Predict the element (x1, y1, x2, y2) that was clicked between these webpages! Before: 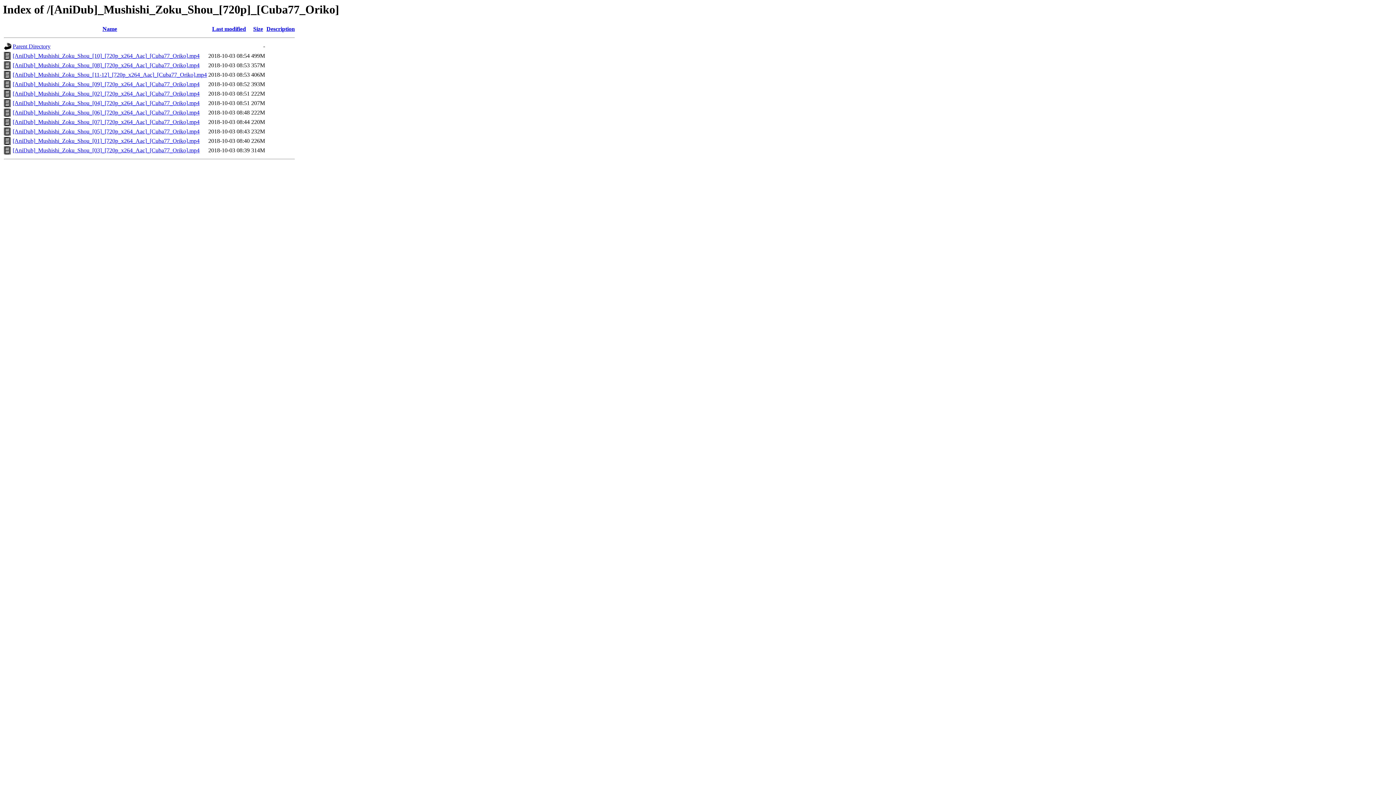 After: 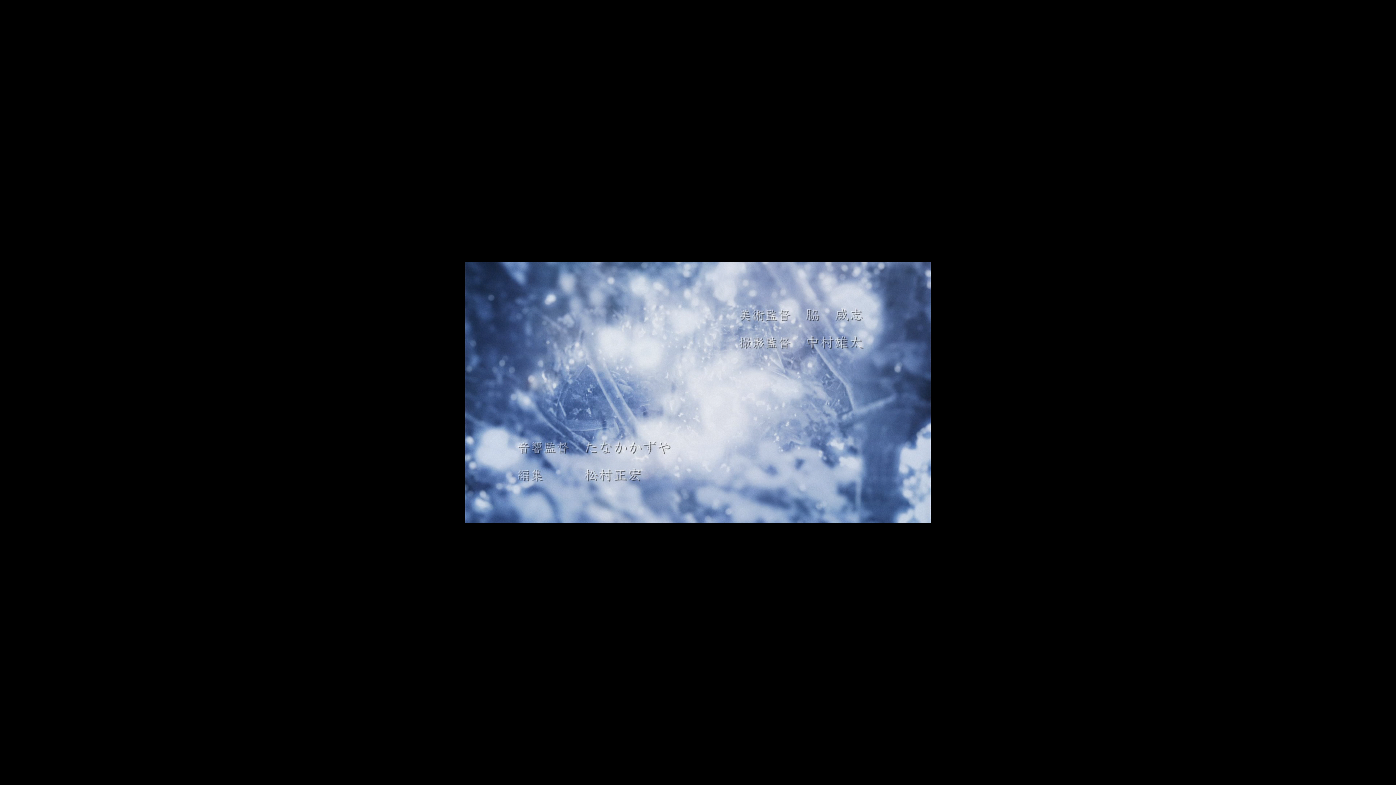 Action: bbox: (12, 81, 199, 87) label: [AniDub]_Mushishi_Zoku_Shou_[09]_[720p_x264_Aac]_[Cuba77_Oriko].mp4